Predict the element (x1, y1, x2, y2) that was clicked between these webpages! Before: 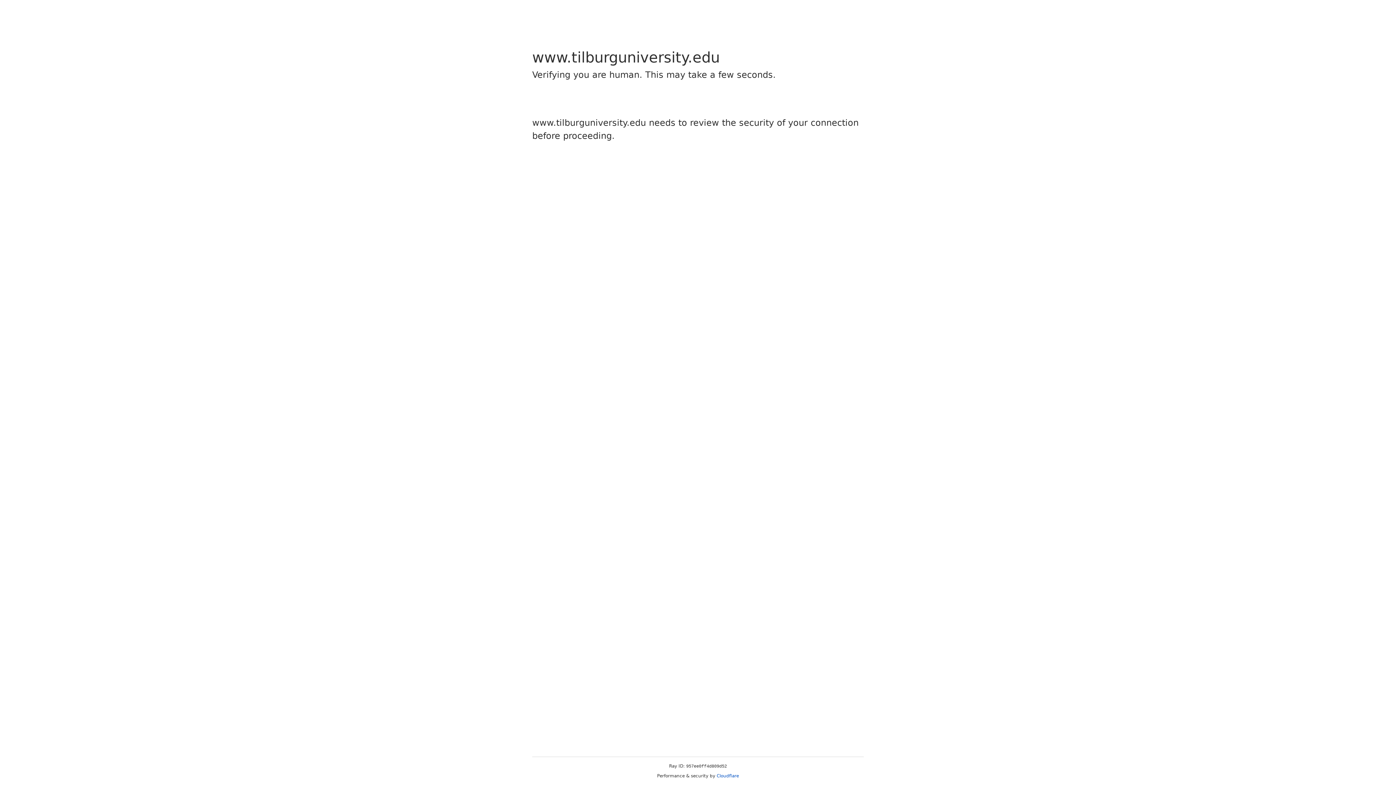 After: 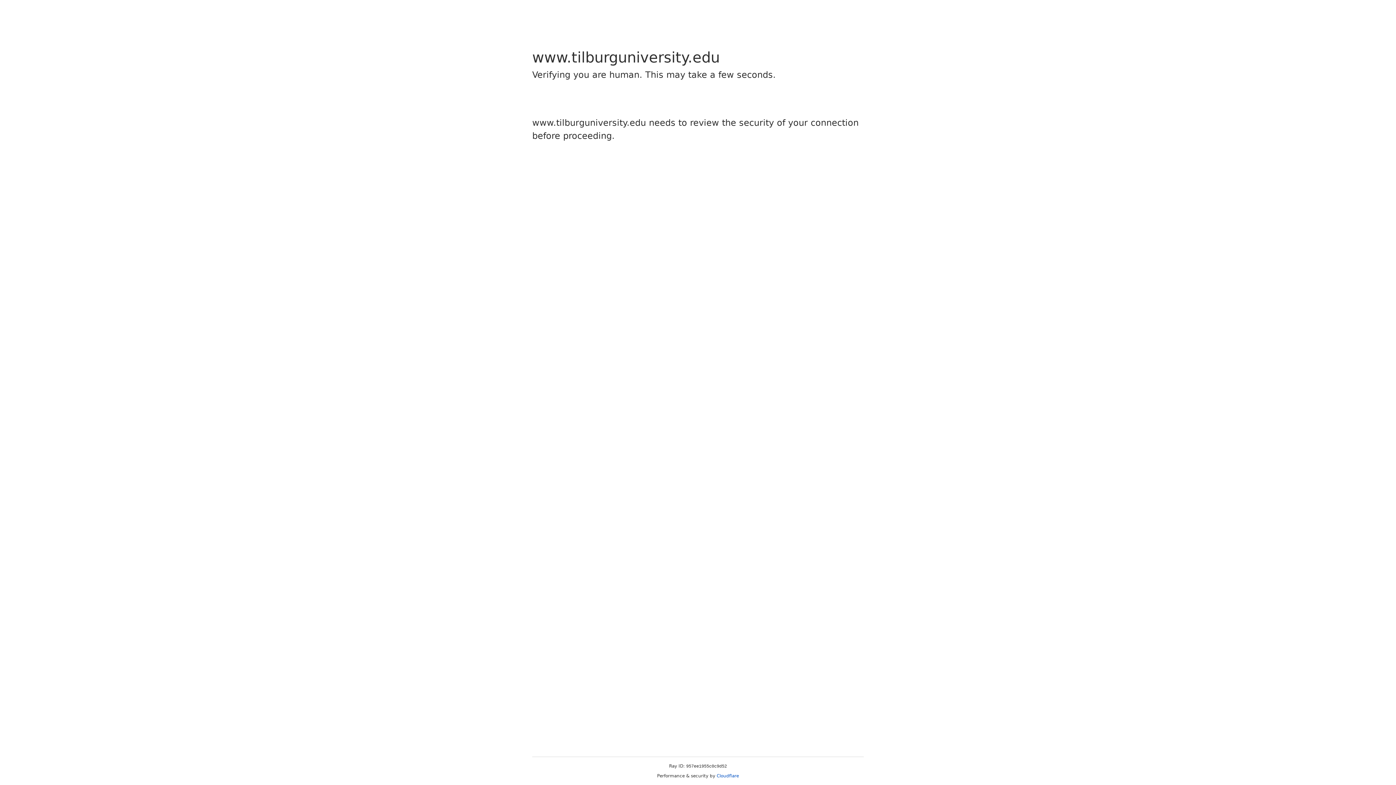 Action: bbox: (716, 773, 739, 778) label: Cloudflare